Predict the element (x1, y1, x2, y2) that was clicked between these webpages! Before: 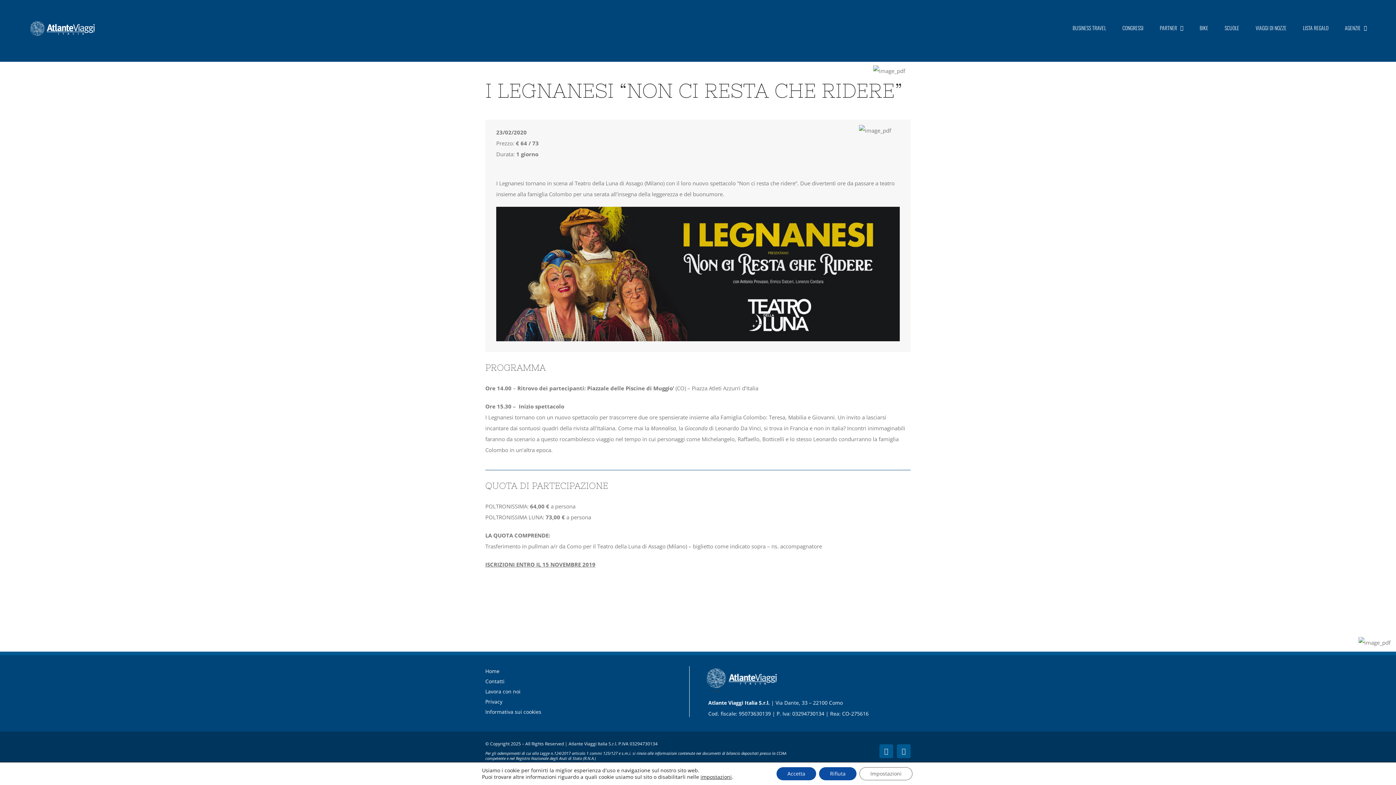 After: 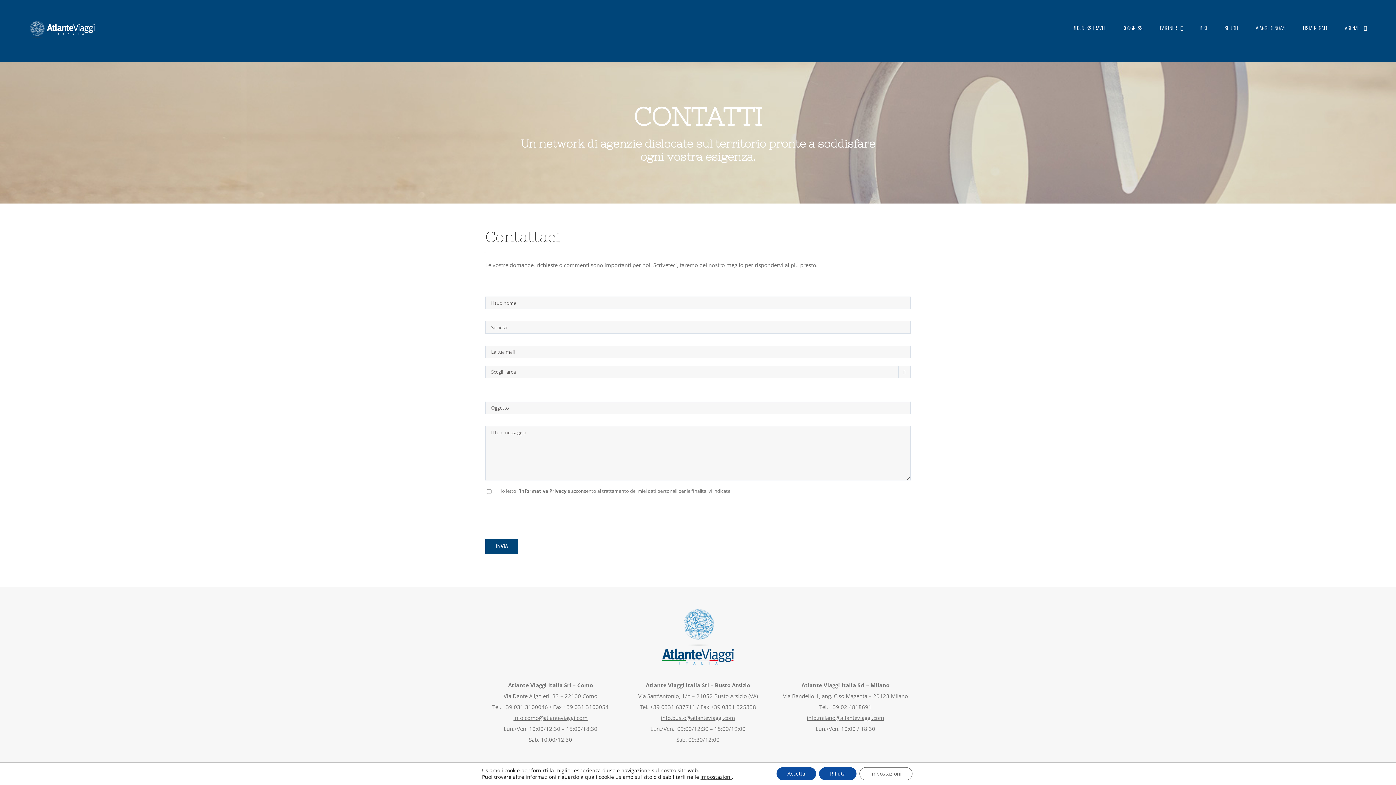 Action: bbox: (485, 676, 689, 686) label: Contatti